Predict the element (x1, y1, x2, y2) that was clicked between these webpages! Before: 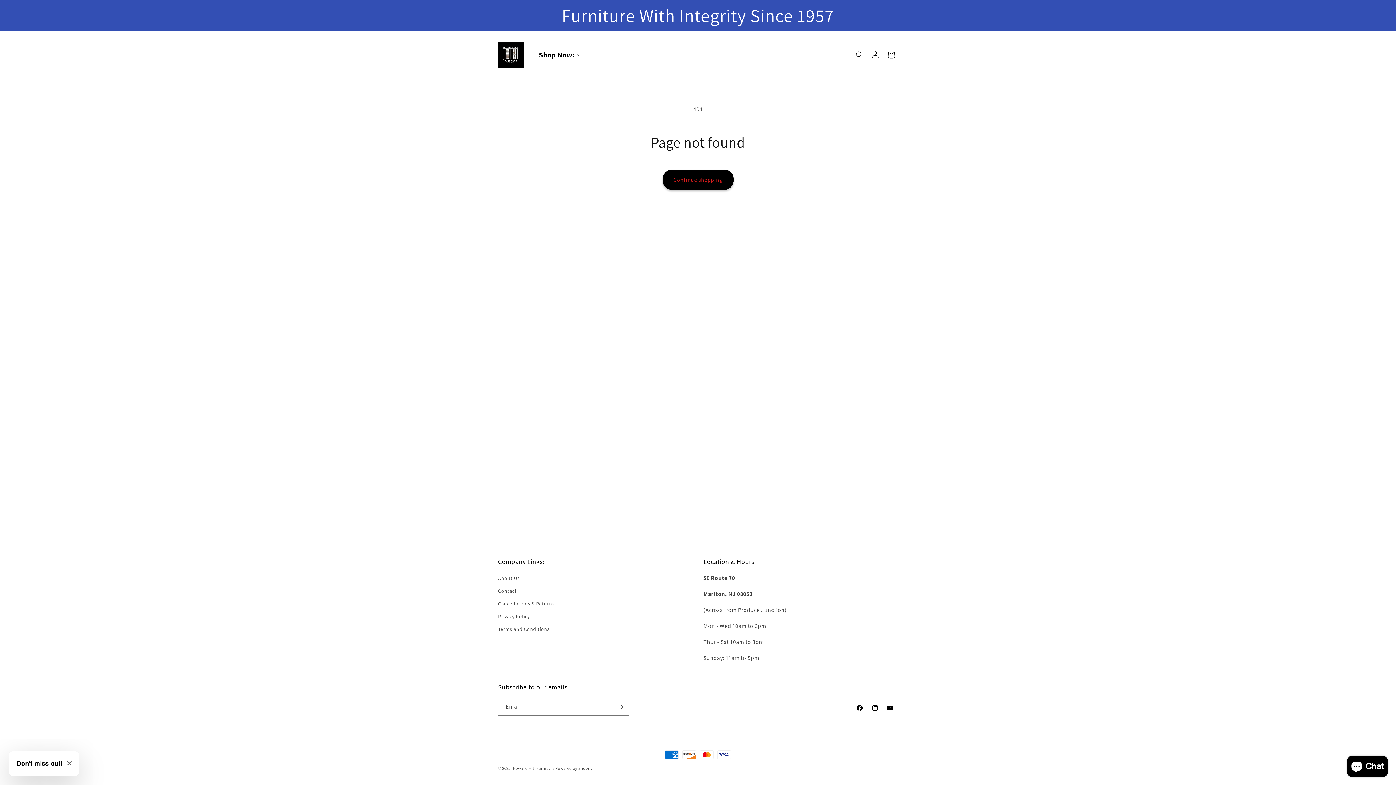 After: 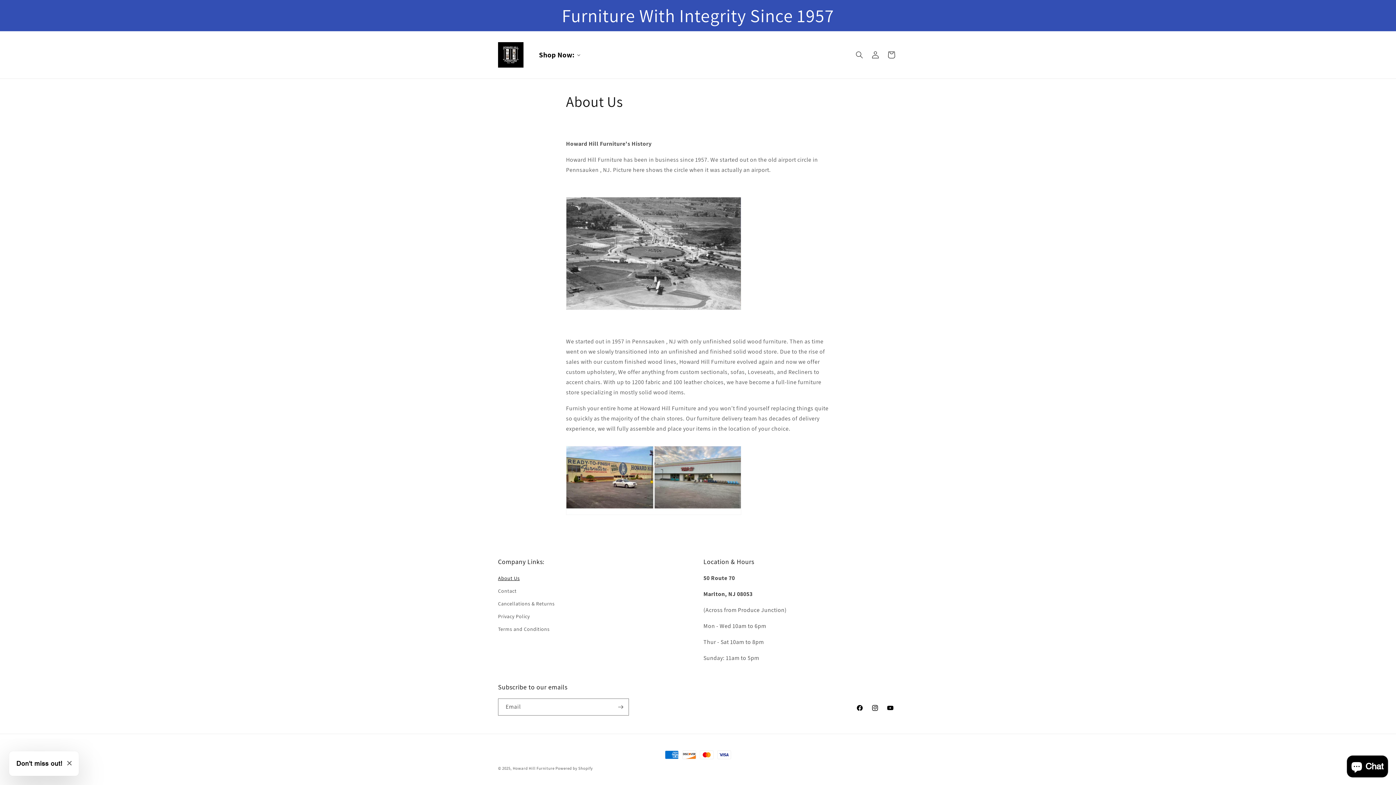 Action: label: About Us bbox: (498, 574, 519, 585)